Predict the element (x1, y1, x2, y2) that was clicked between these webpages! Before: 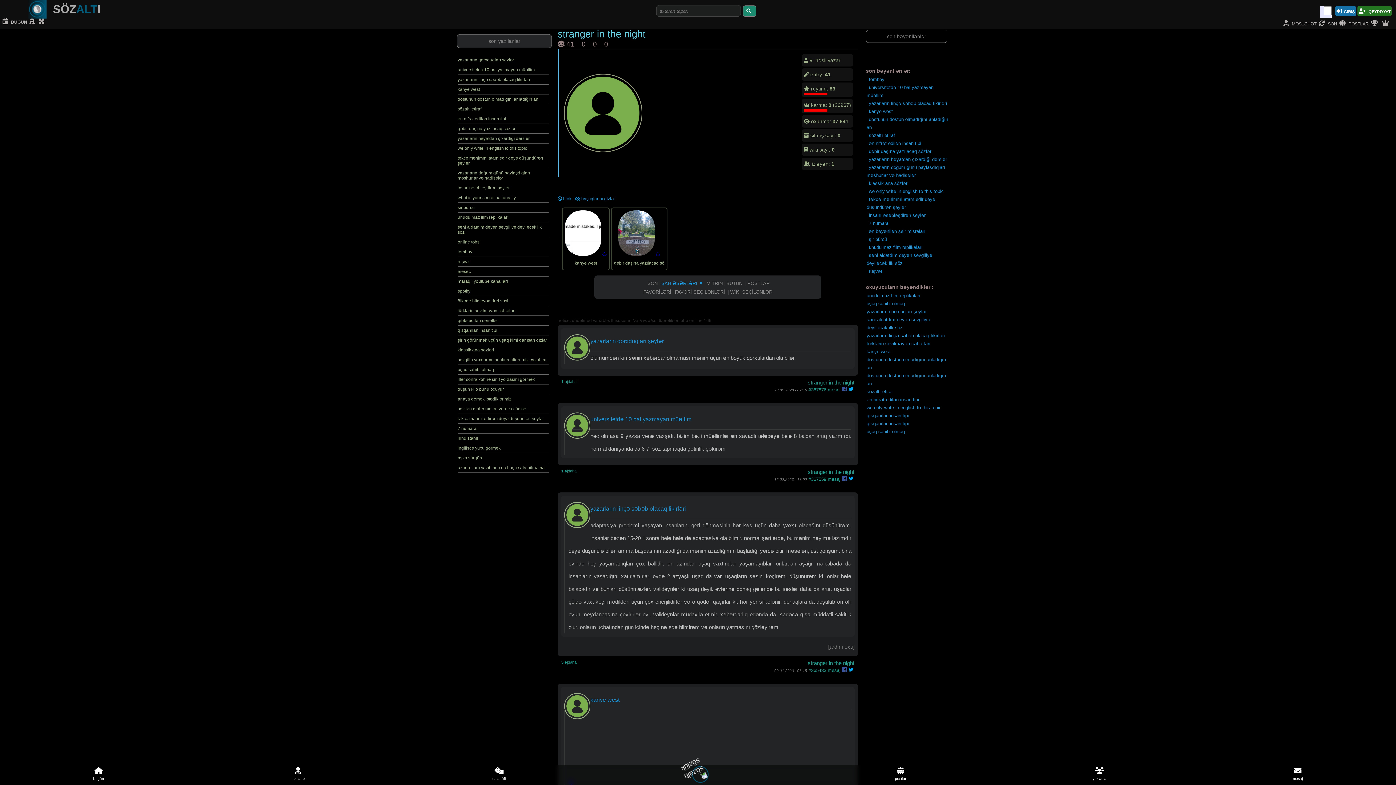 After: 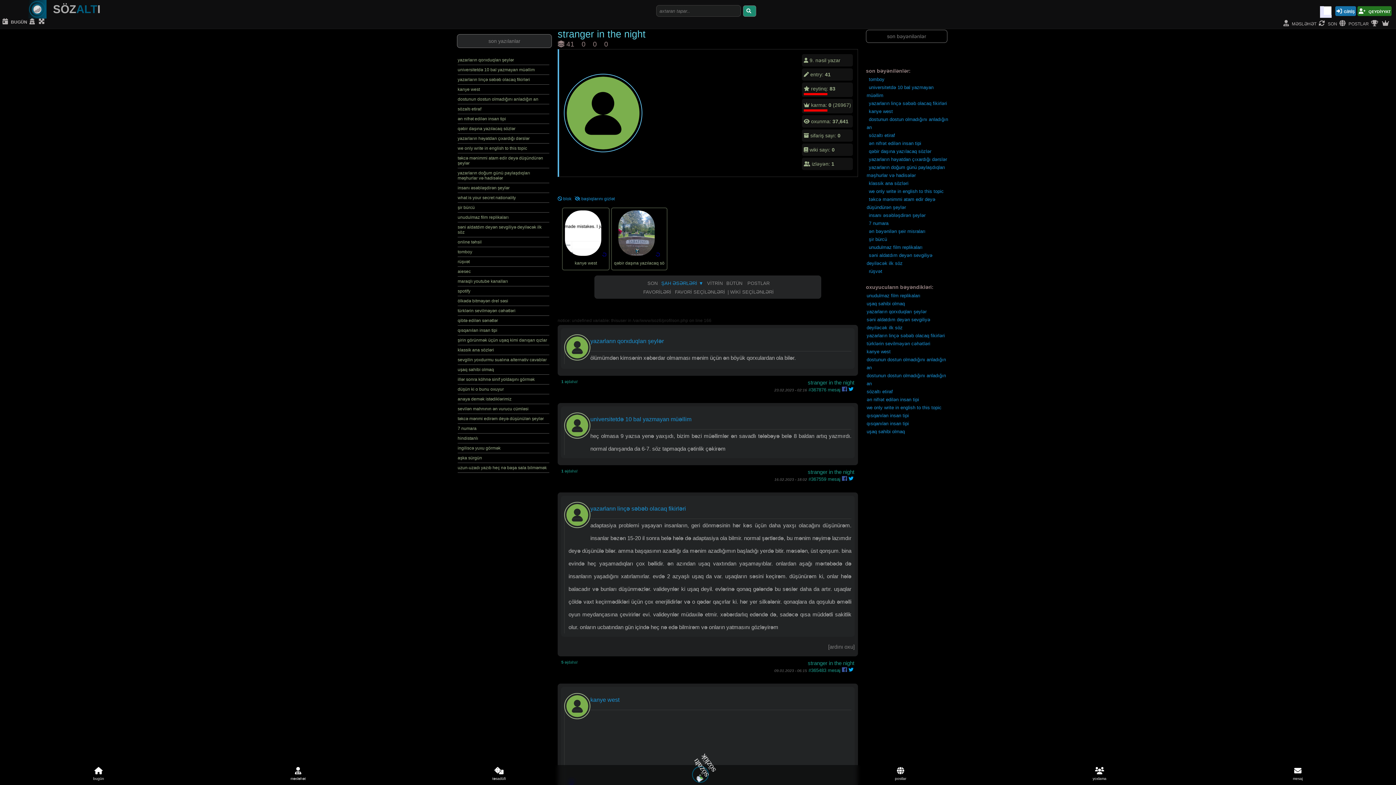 Action: bbox: (842, 387, 847, 392)